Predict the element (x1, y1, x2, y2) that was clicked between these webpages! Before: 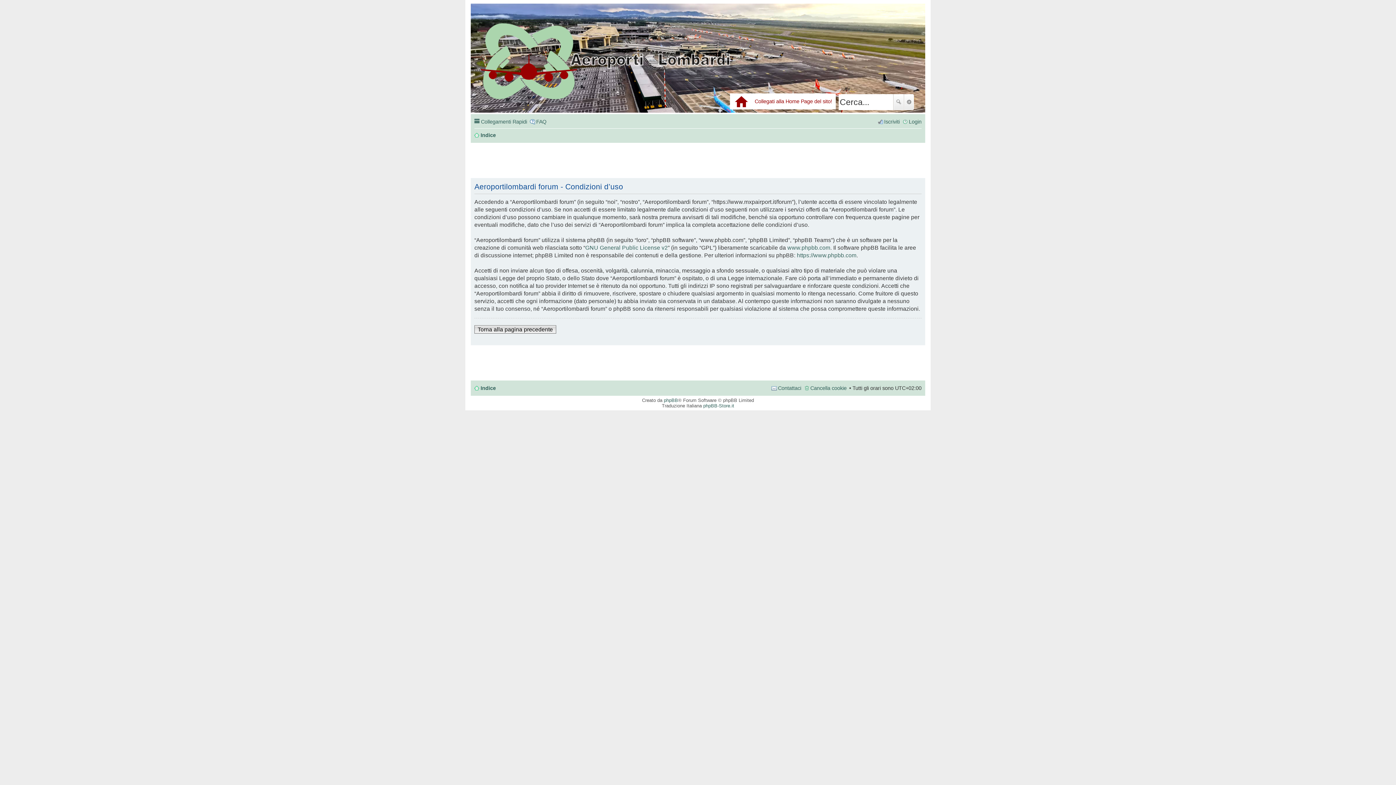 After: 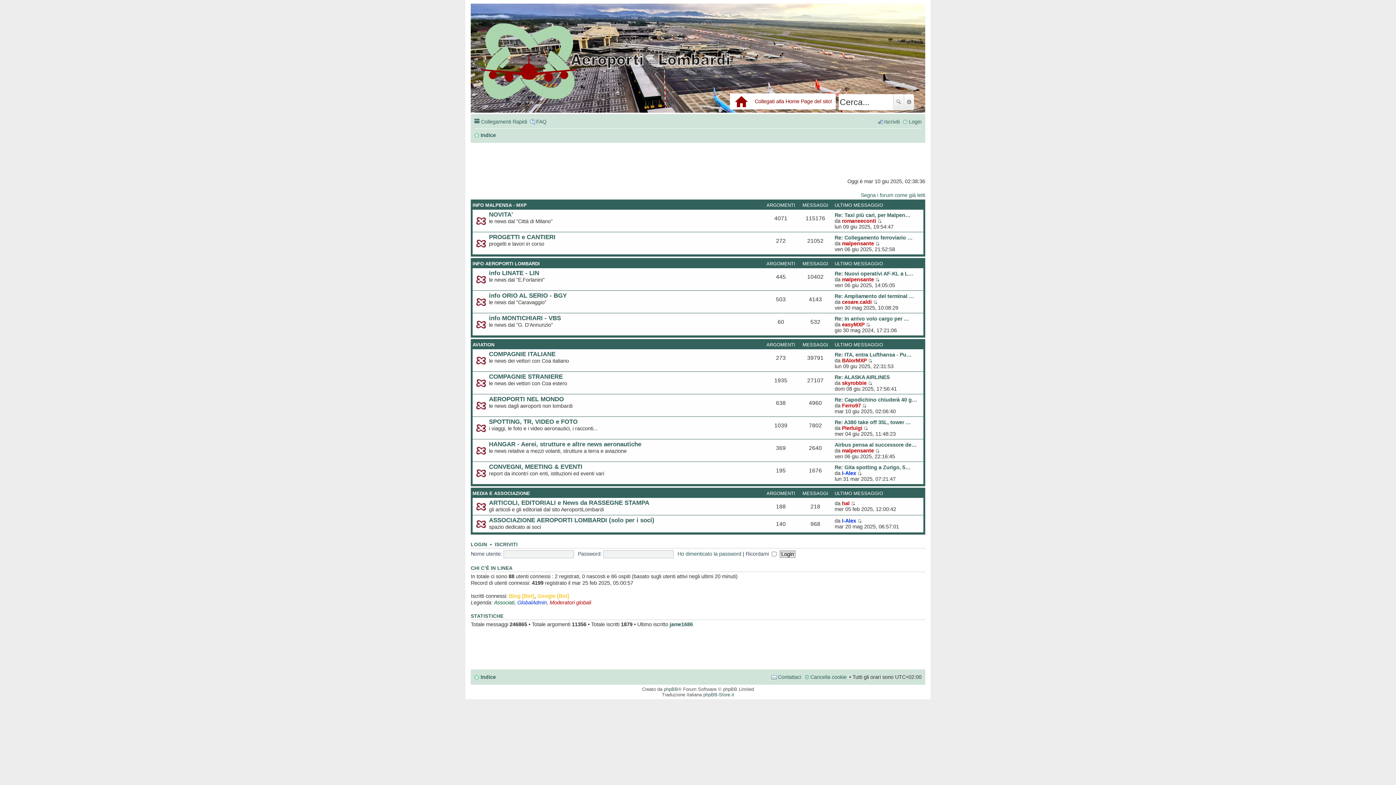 Action: bbox: (494, 37, 901, 95) label: Aeroporti Lombardi